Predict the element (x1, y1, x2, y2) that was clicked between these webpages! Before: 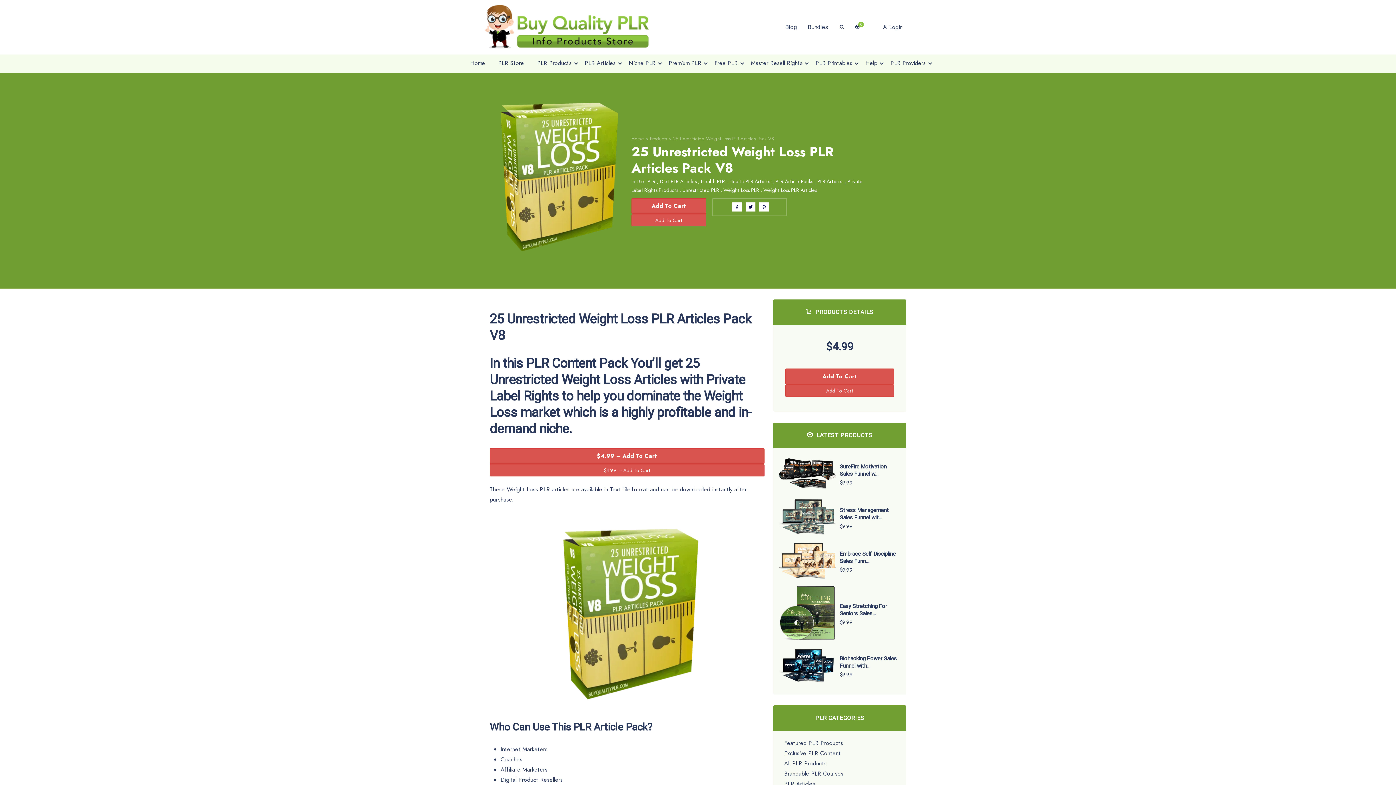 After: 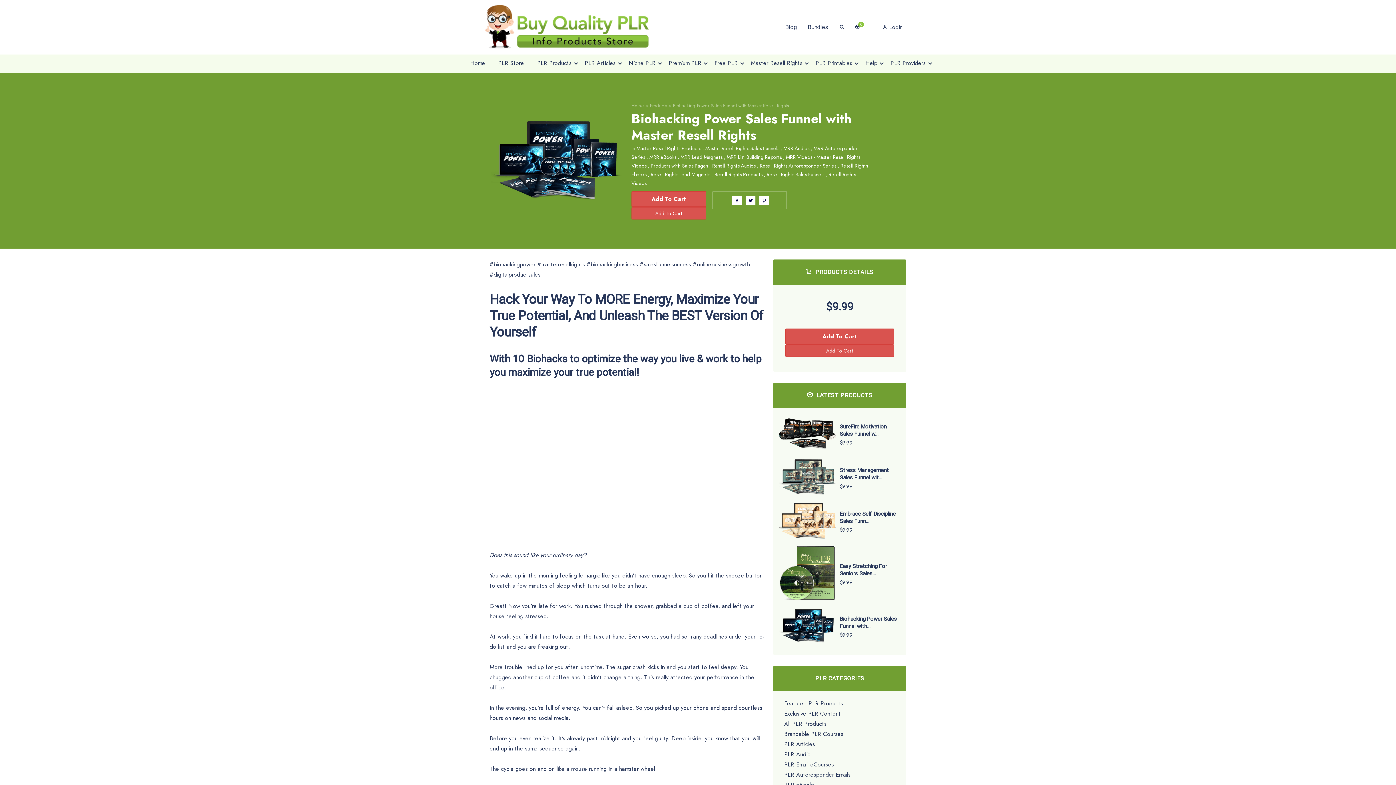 Action: bbox: (778, 649, 836, 682)